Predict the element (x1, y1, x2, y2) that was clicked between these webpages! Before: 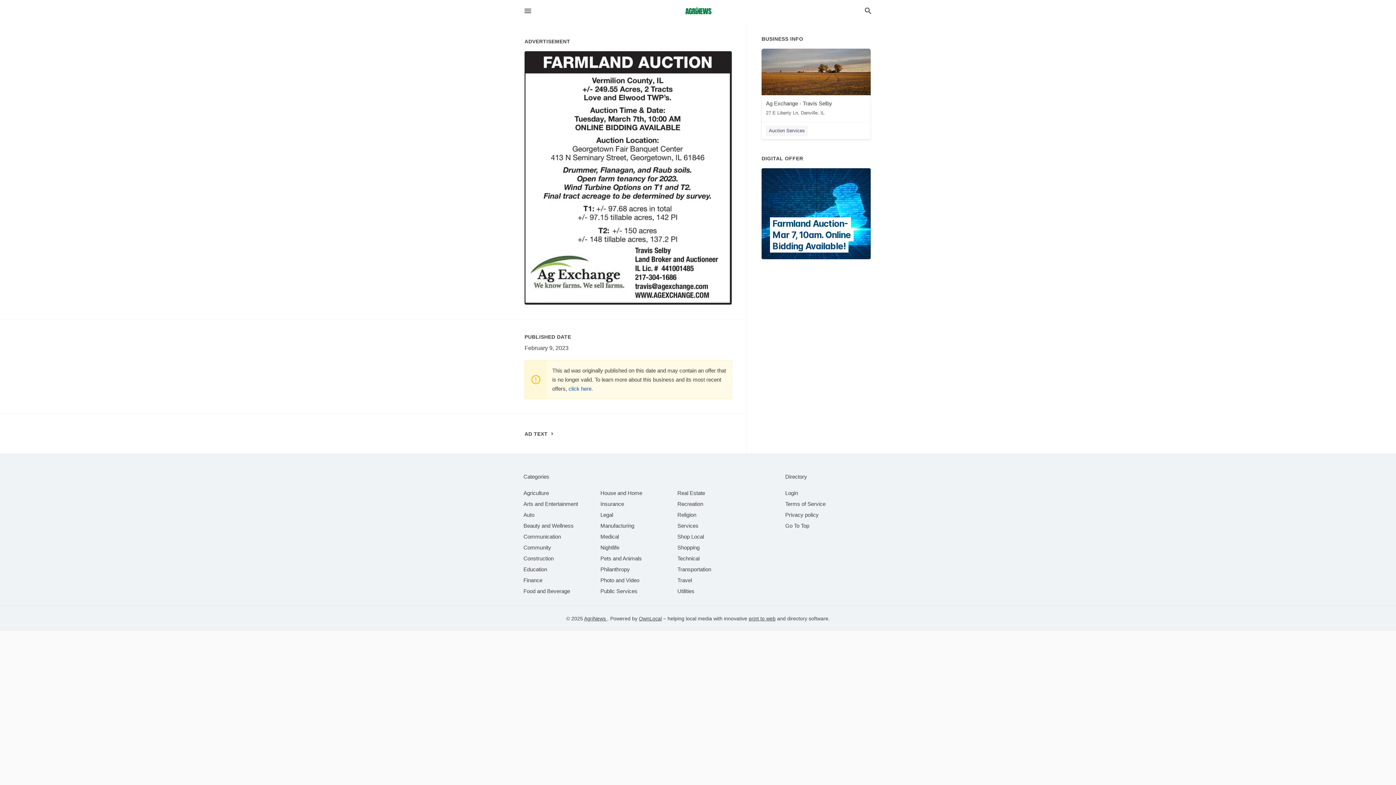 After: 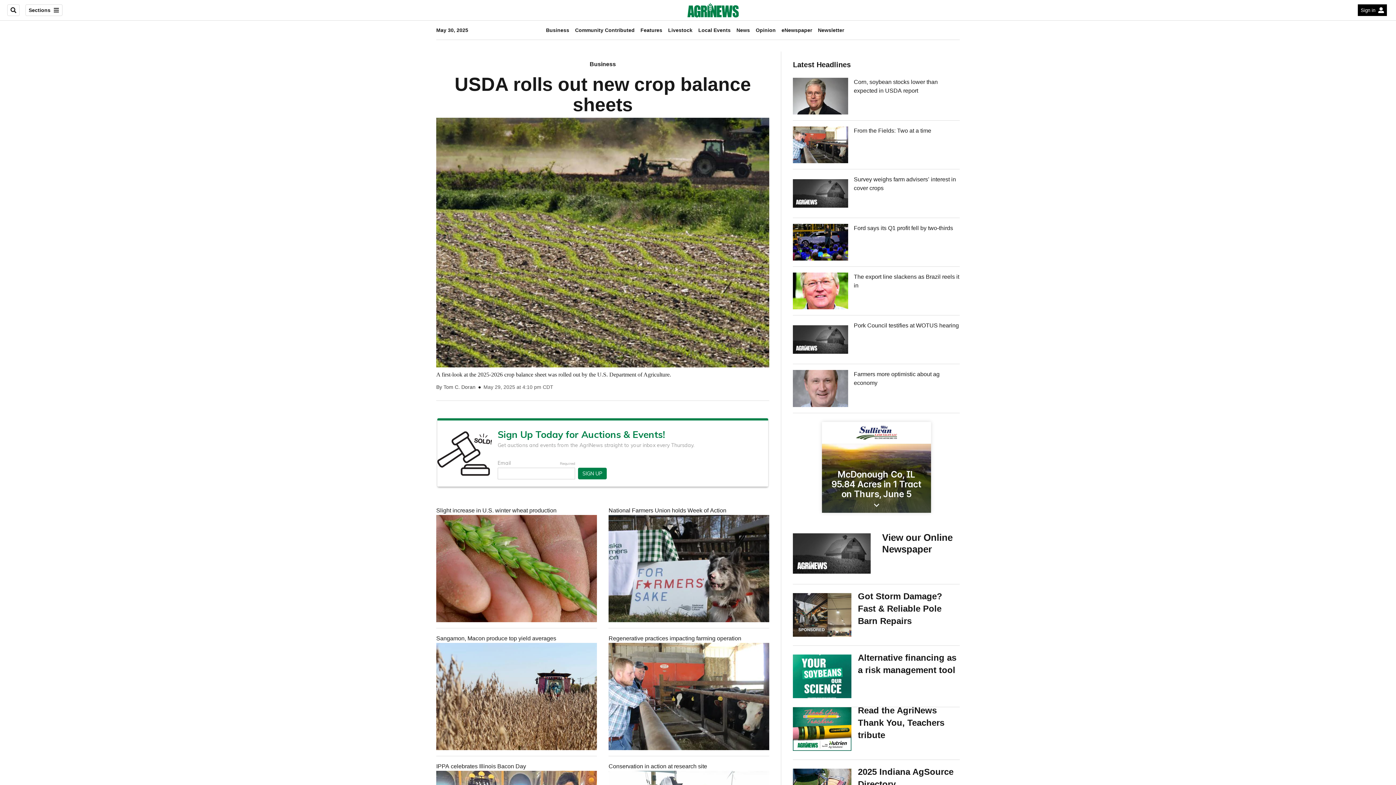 Action: label: AgriNews  bbox: (584, 616, 607, 621)